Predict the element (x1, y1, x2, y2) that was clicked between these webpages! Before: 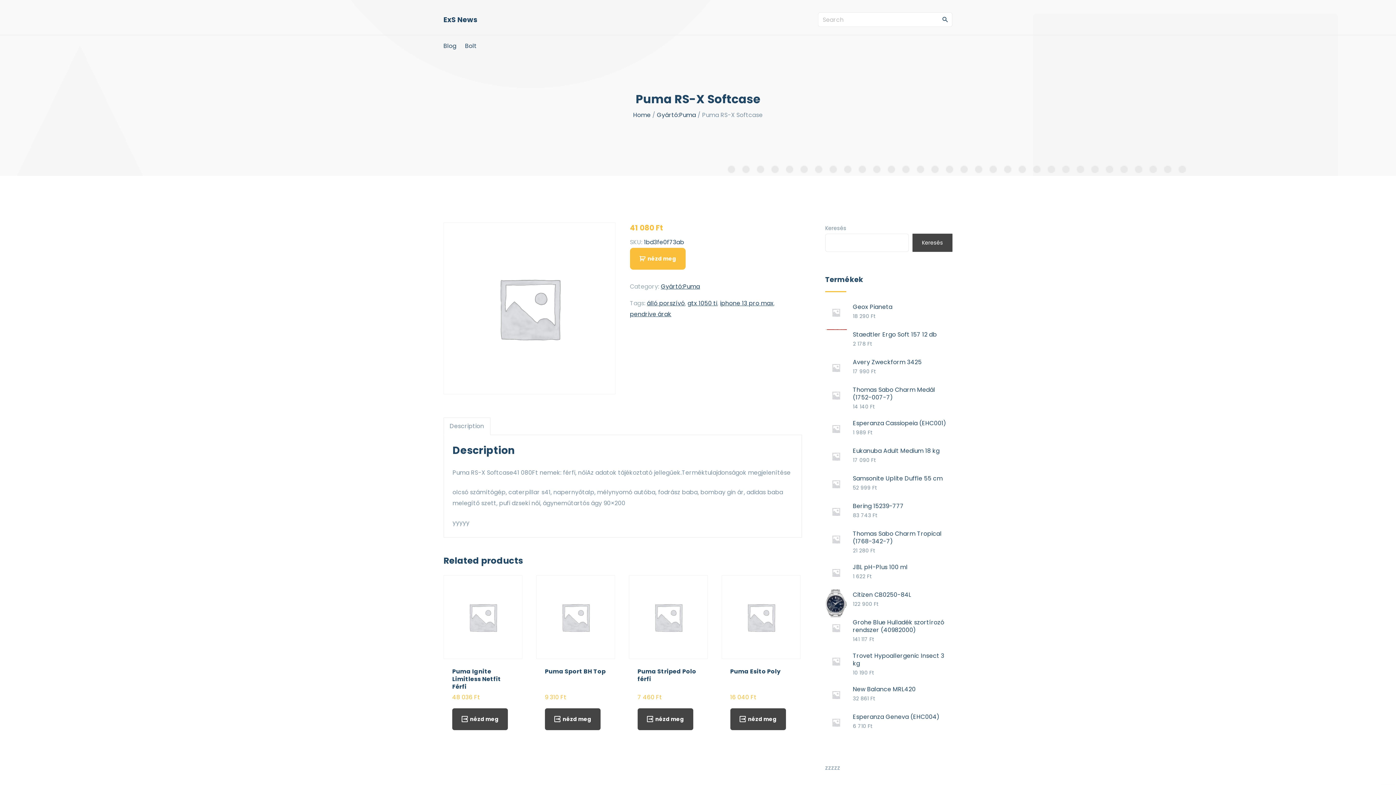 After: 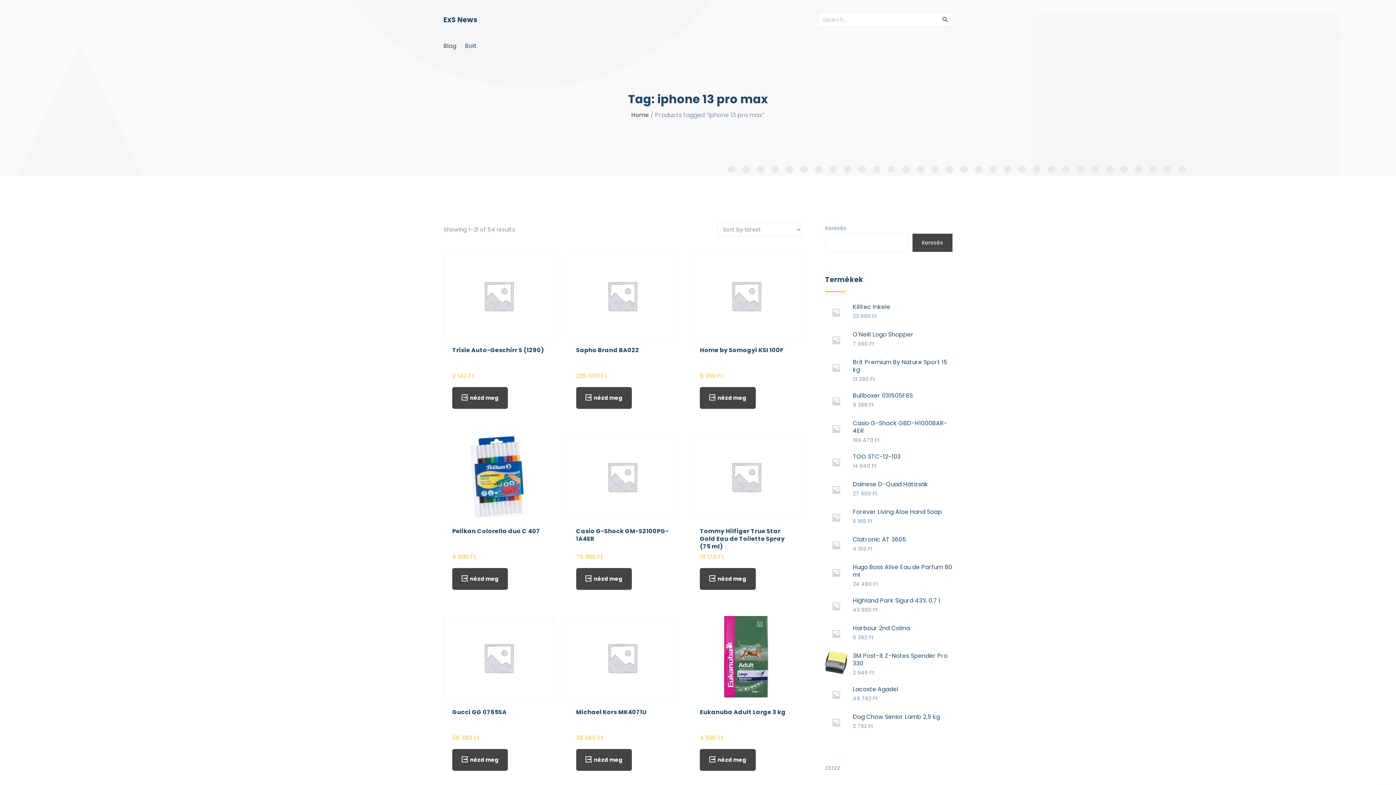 Action: bbox: (720, 299, 773, 307) label: iphone 13 pro max